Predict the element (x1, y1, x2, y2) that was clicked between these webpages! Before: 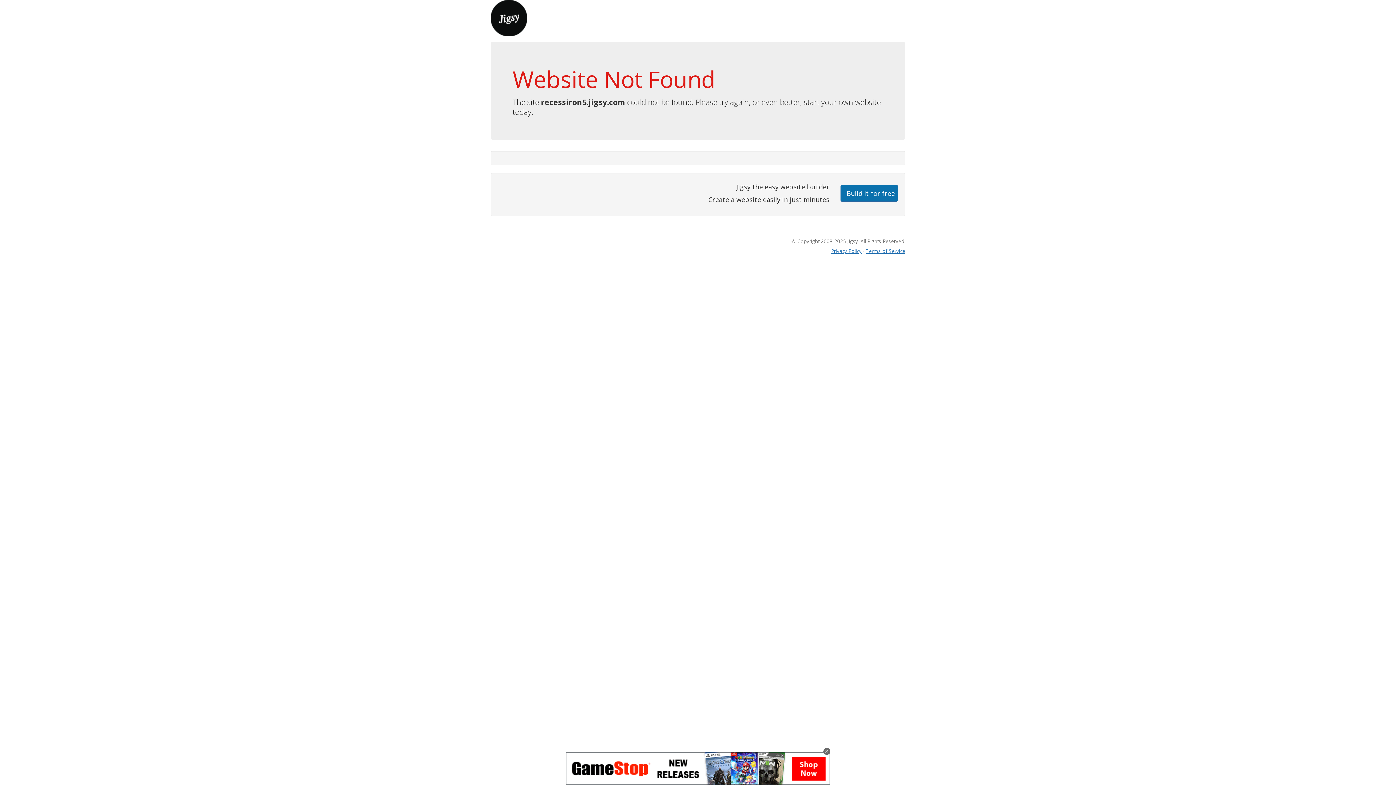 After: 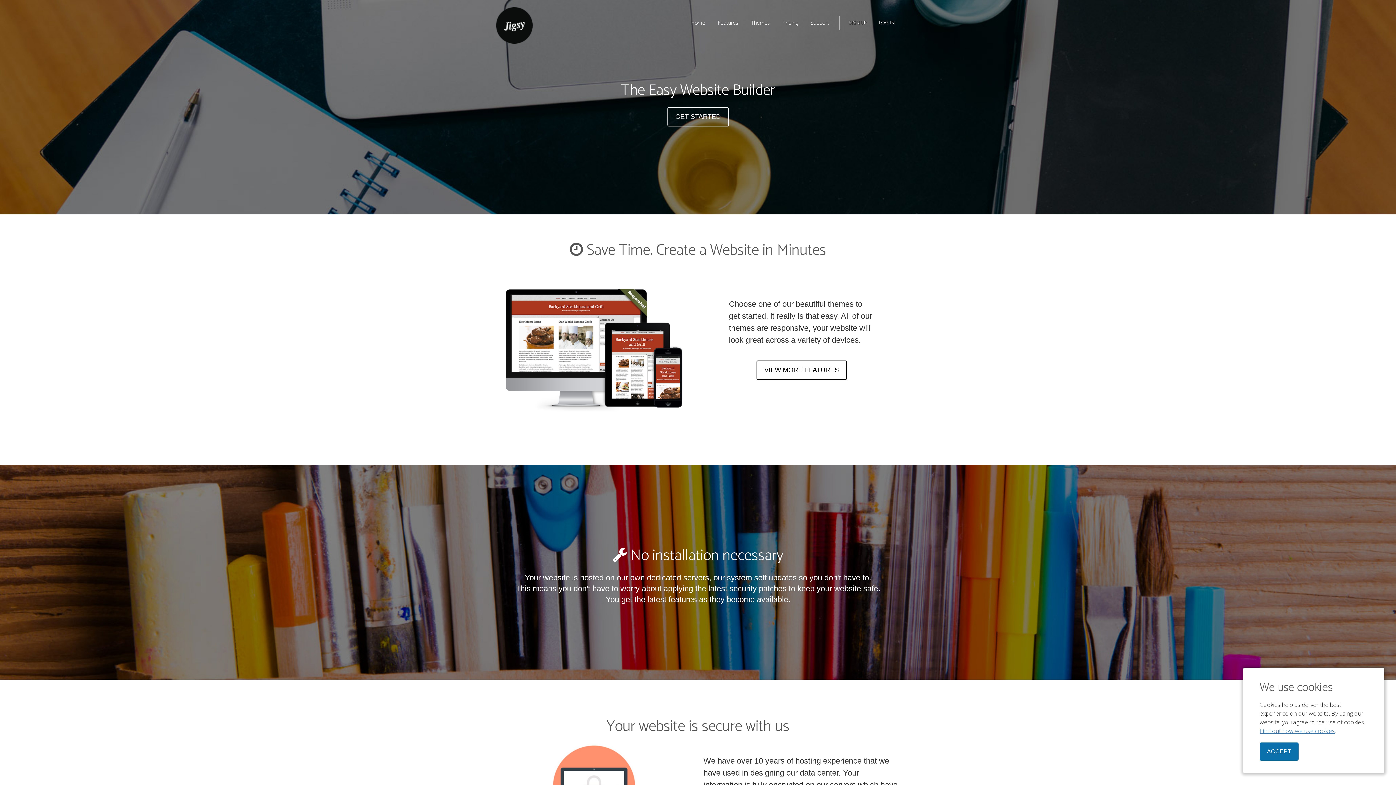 Action: bbox: (490, 13, 527, 21)